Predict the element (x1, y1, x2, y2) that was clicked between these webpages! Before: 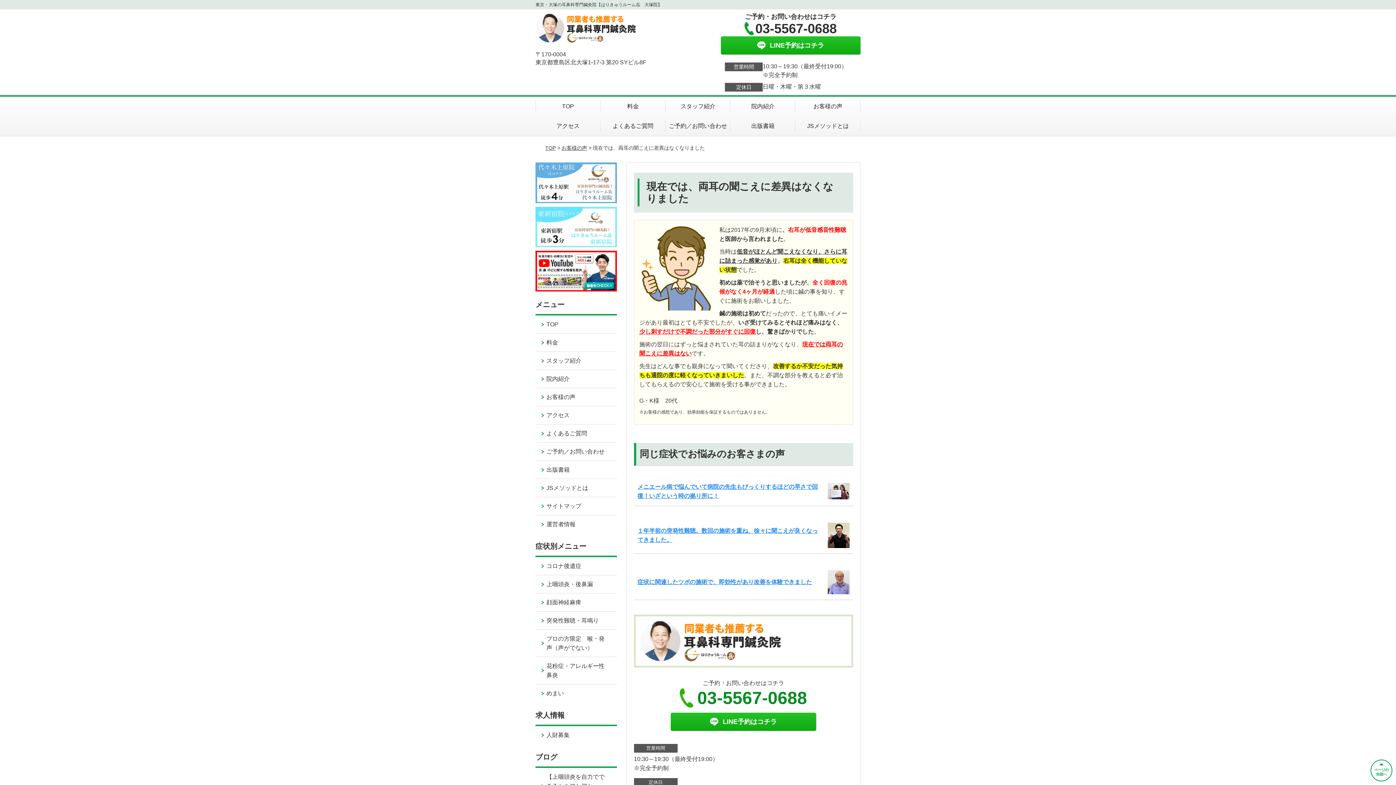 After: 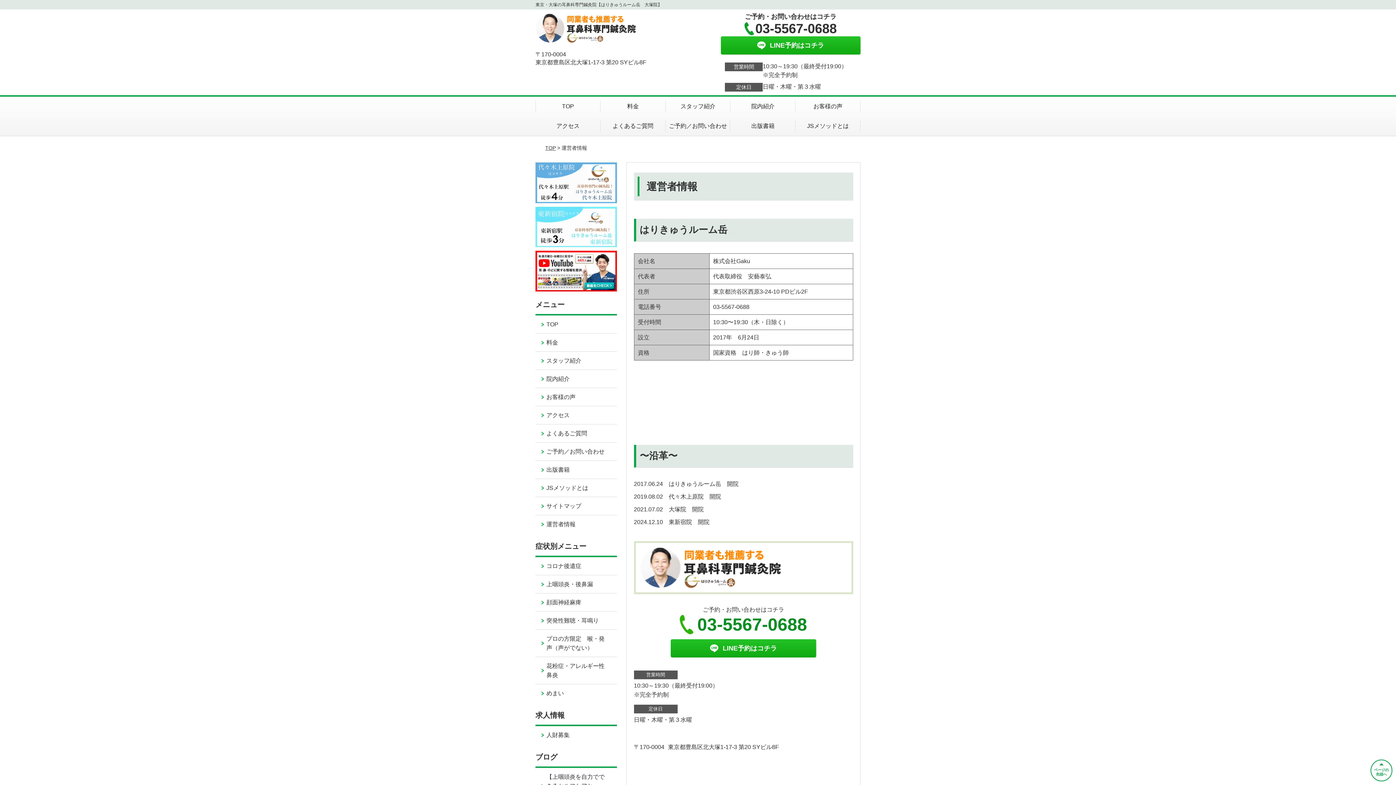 Action: label: 運営者情報 bbox: (535, 515, 616, 533)